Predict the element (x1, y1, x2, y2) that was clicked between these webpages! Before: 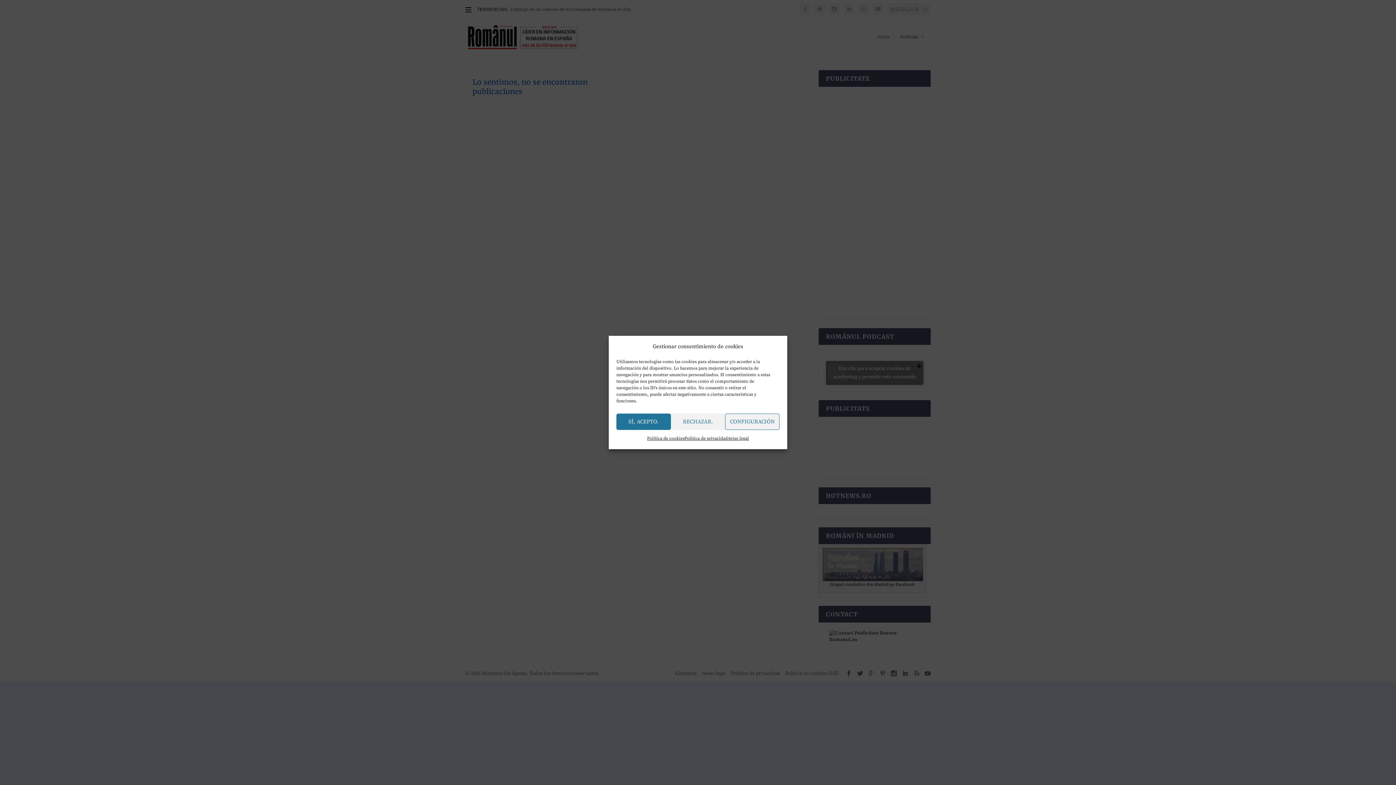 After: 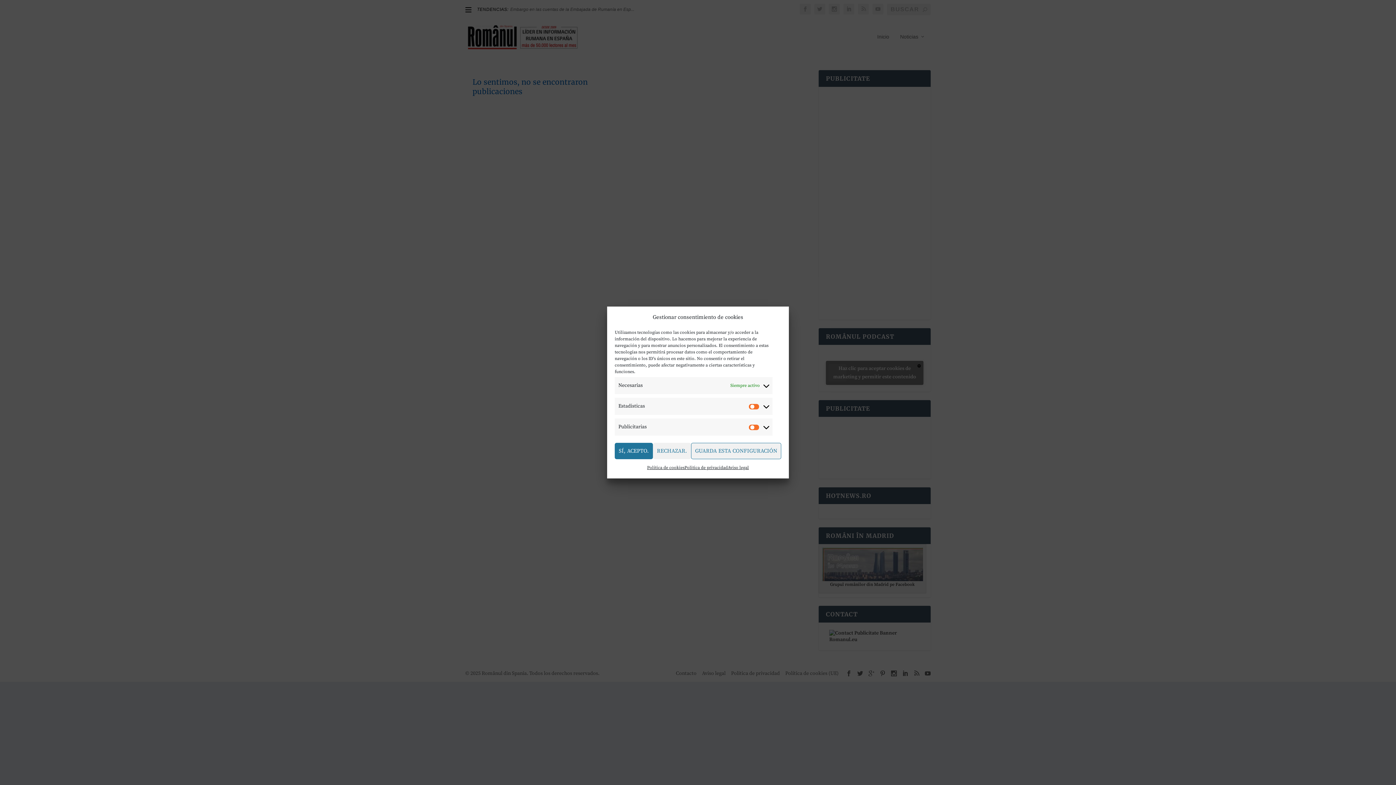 Action: bbox: (725, 413, 779, 430) label: CONFIGURACIÓN